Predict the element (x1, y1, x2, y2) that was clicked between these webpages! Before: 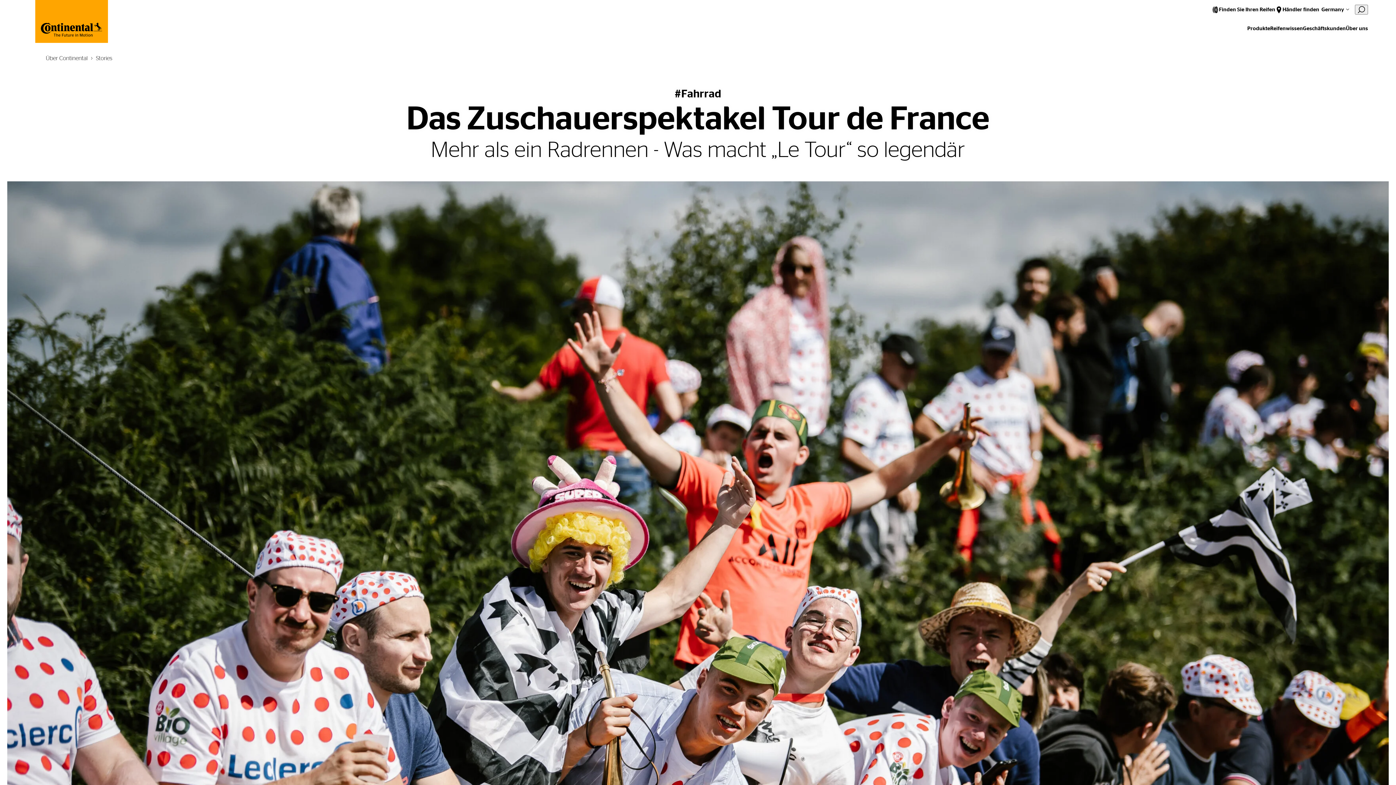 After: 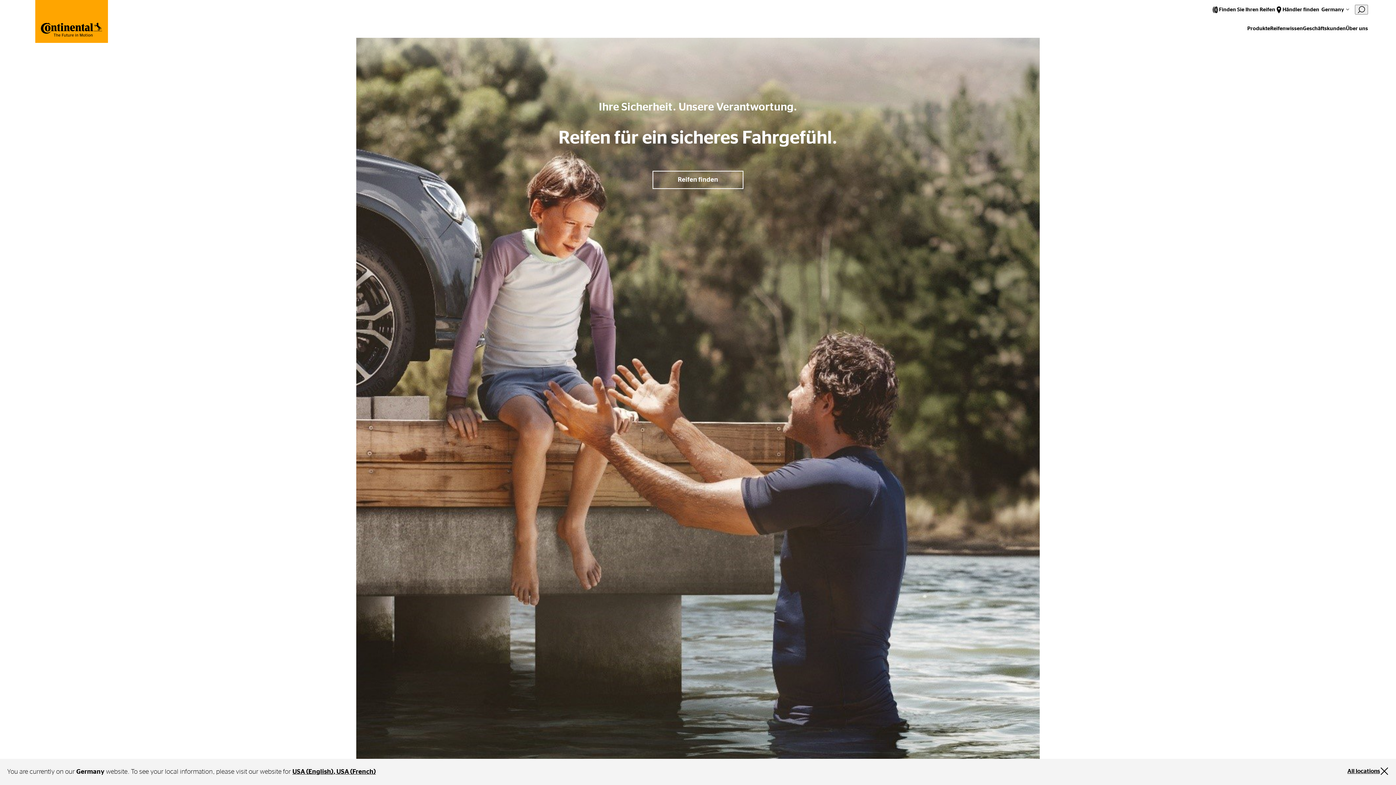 Action: bbox: (35, 37, 108, 44)